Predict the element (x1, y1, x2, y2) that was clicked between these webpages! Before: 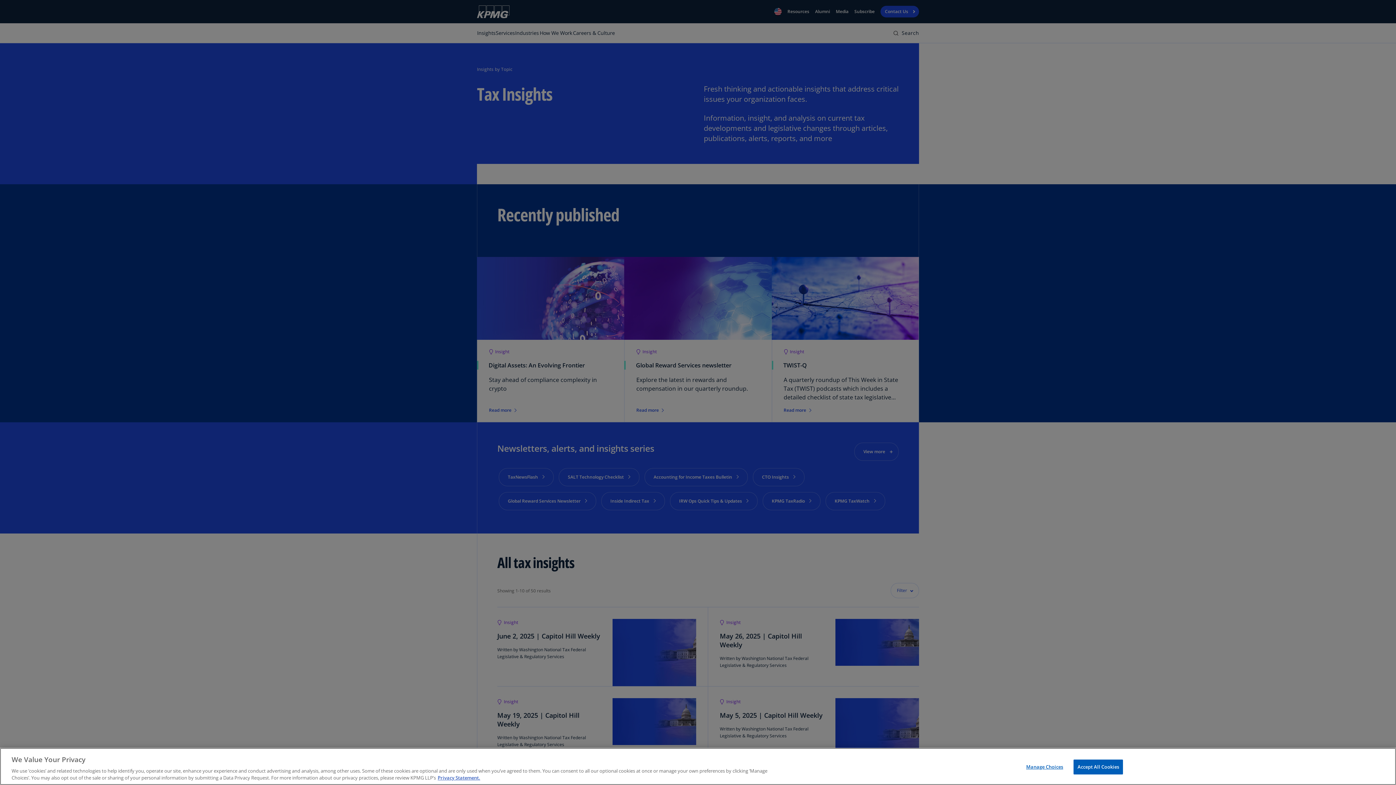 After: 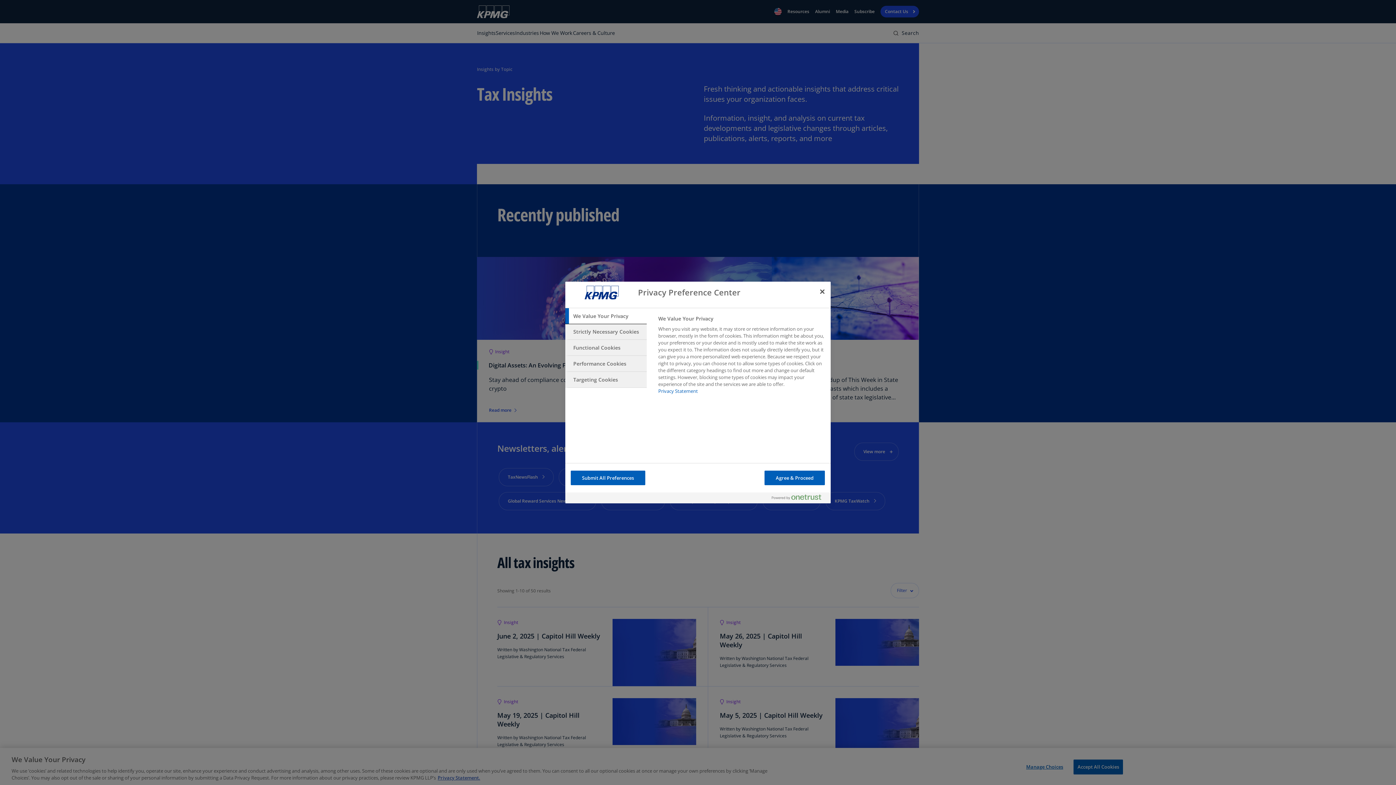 Action: label: Manage Choices bbox: (1022, 760, 1067, 774)